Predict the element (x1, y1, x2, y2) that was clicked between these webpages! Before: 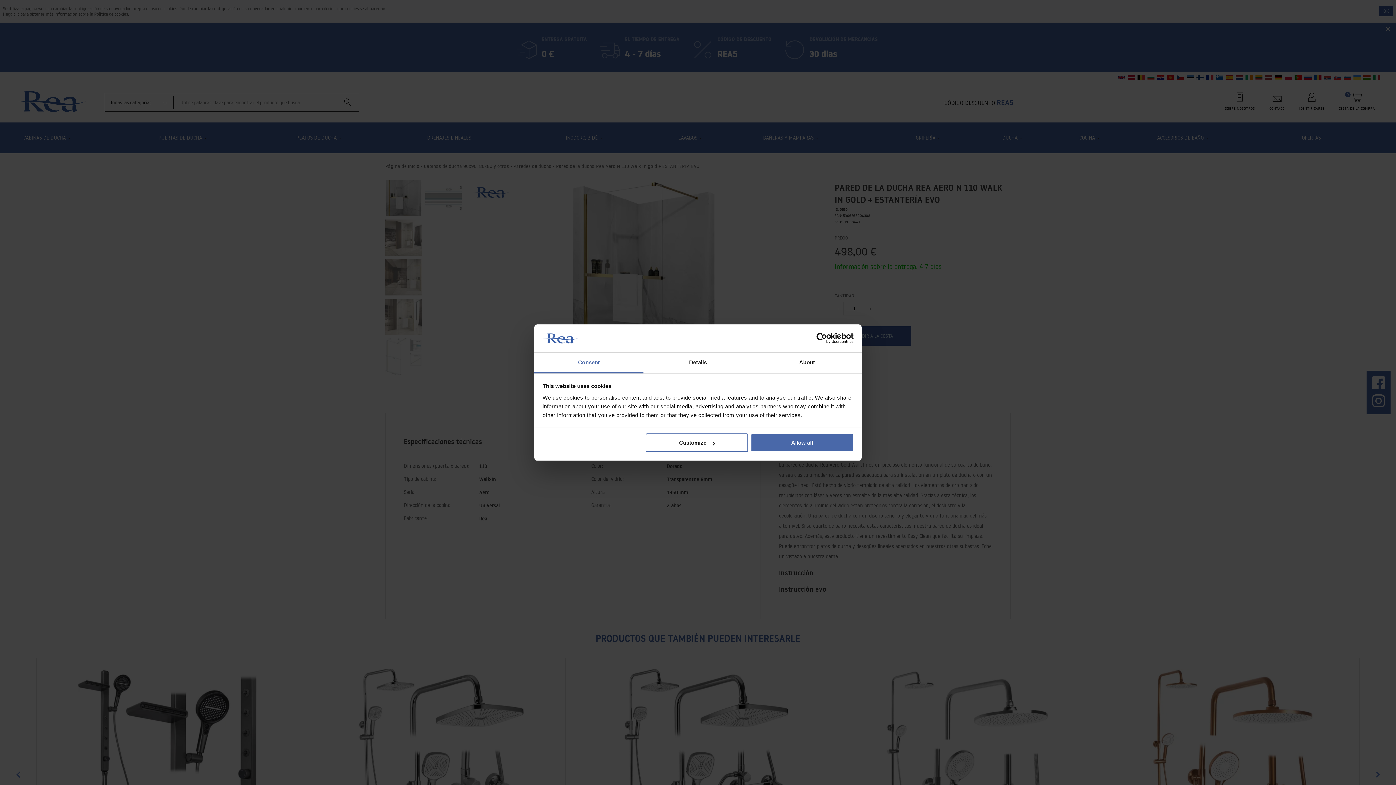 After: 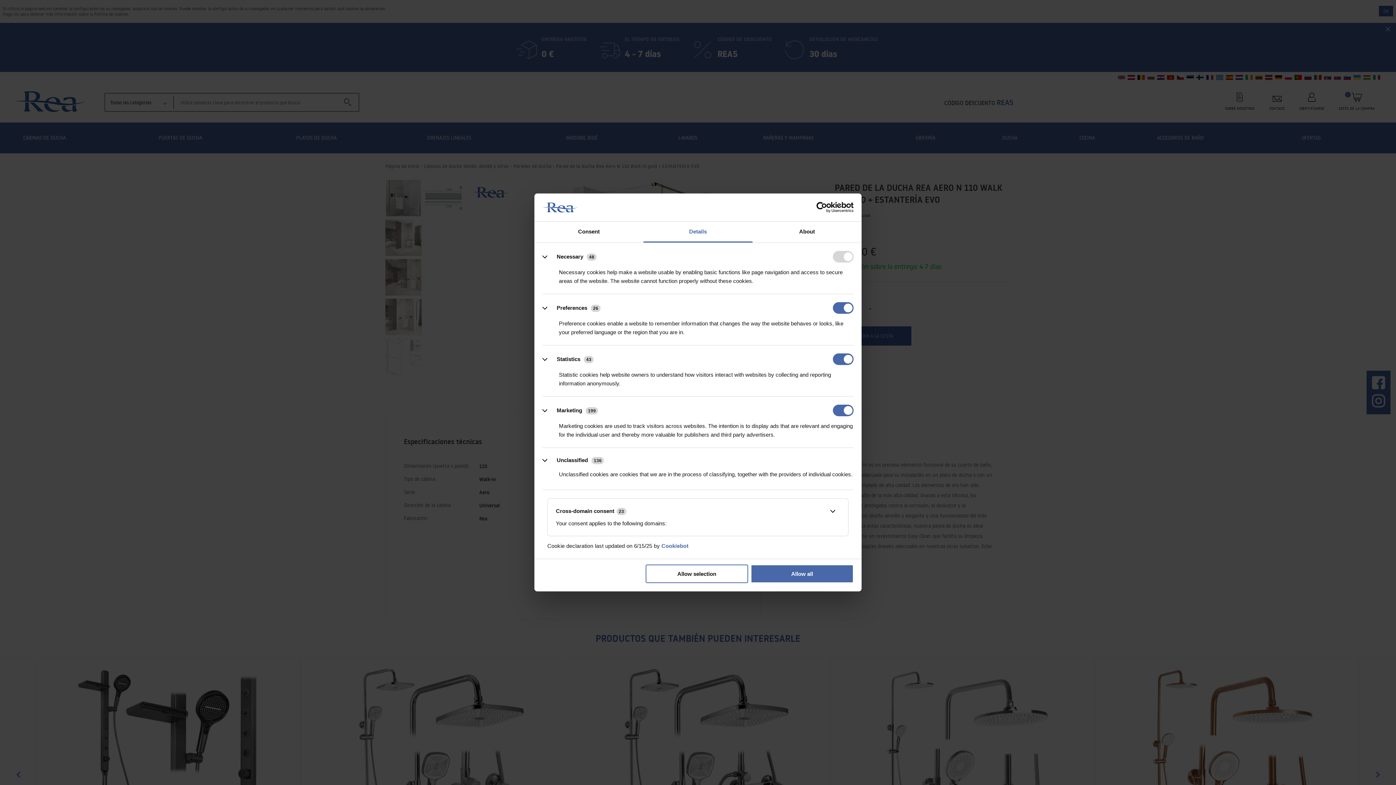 Action: label: Details bbox: (643, 352, 752, 373)